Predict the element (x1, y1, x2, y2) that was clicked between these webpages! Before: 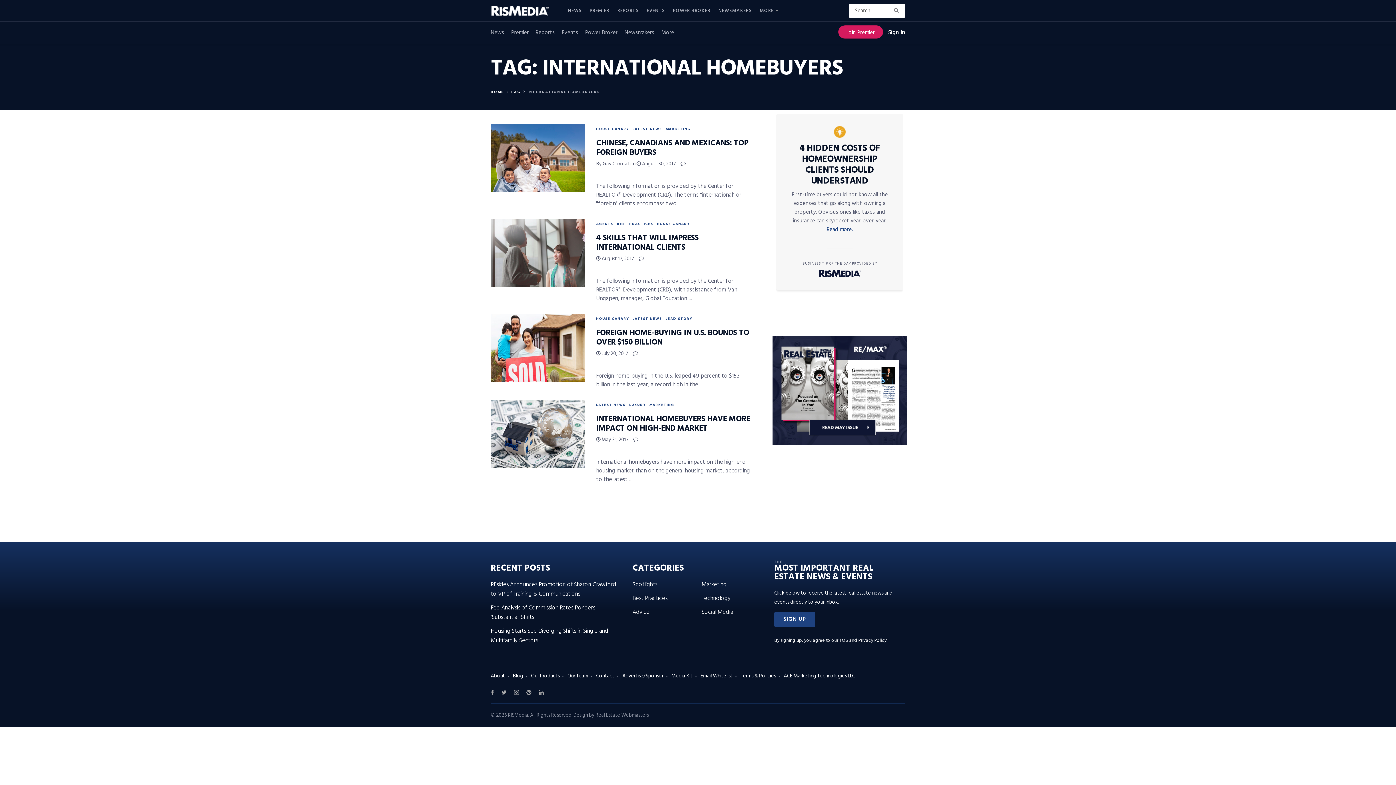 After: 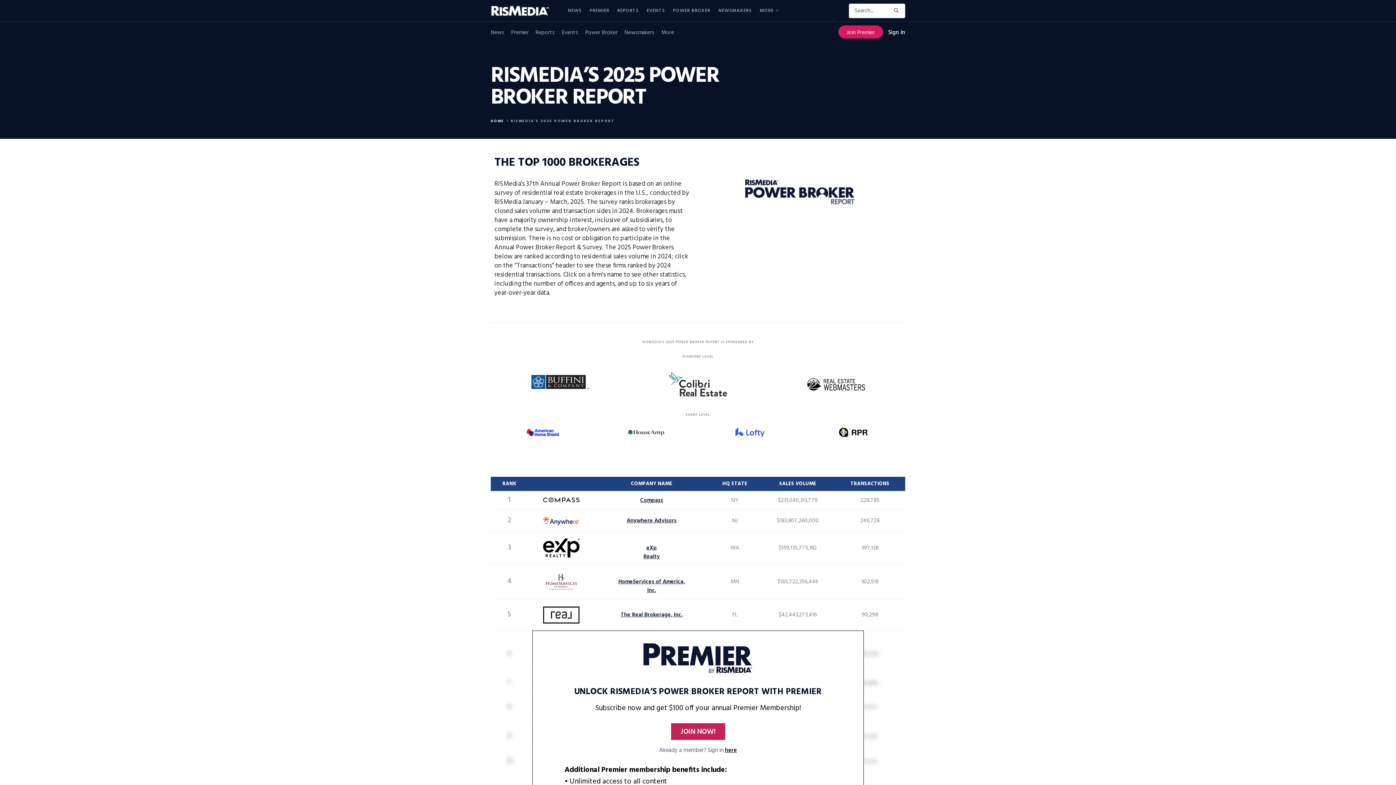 Action: bbox: (585, 21, 617, 43) label: Power Broker